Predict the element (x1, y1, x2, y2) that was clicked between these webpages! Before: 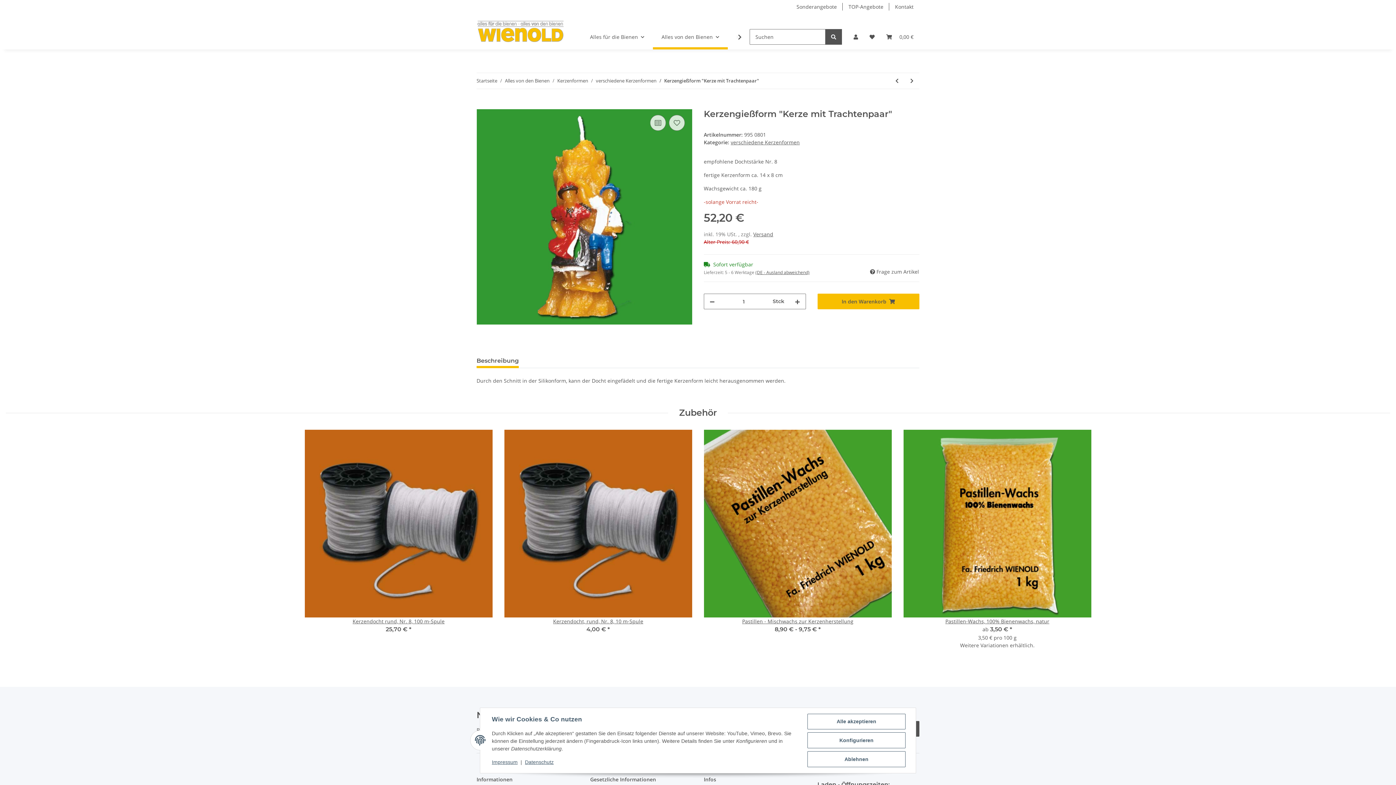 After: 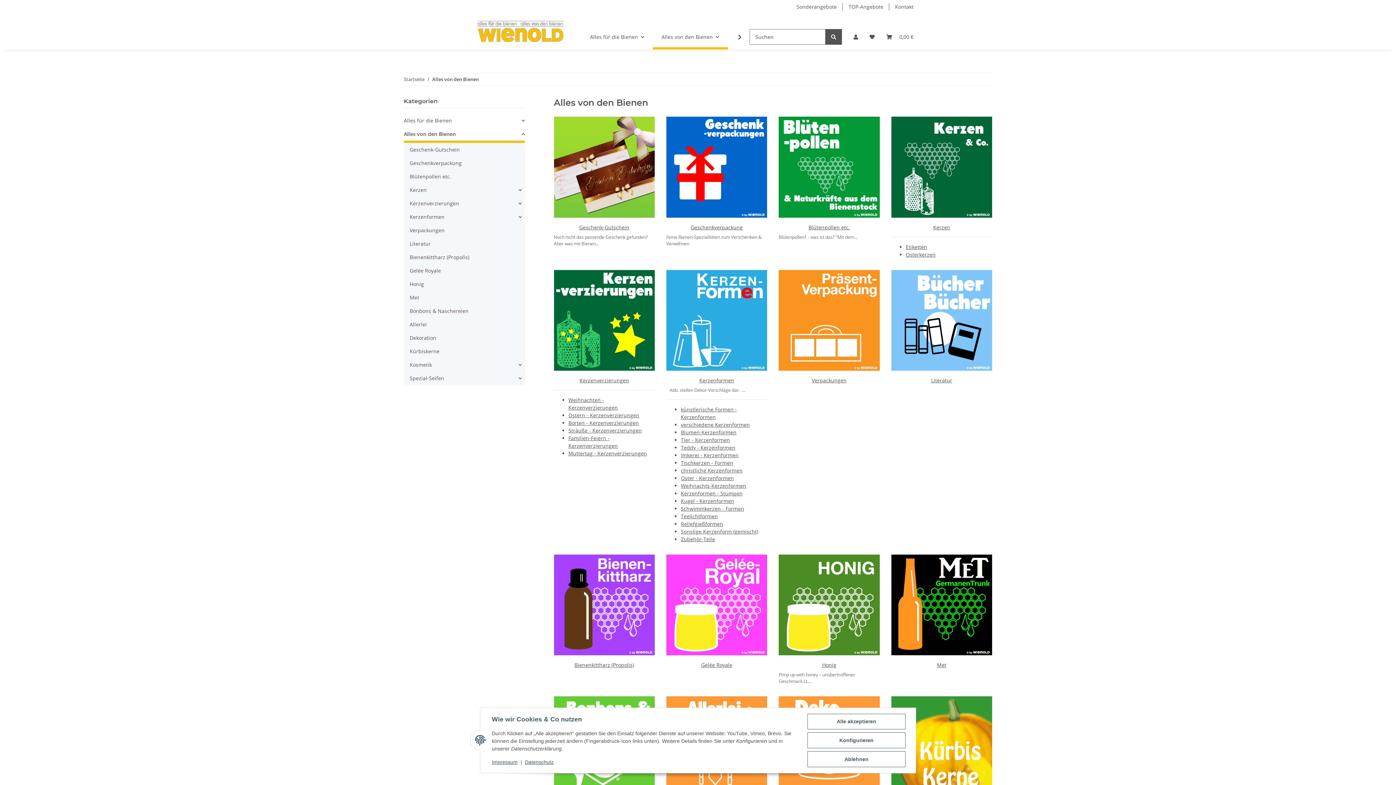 Action: label: Alles von den Bienen bbox: (505, 77, 549, 84)